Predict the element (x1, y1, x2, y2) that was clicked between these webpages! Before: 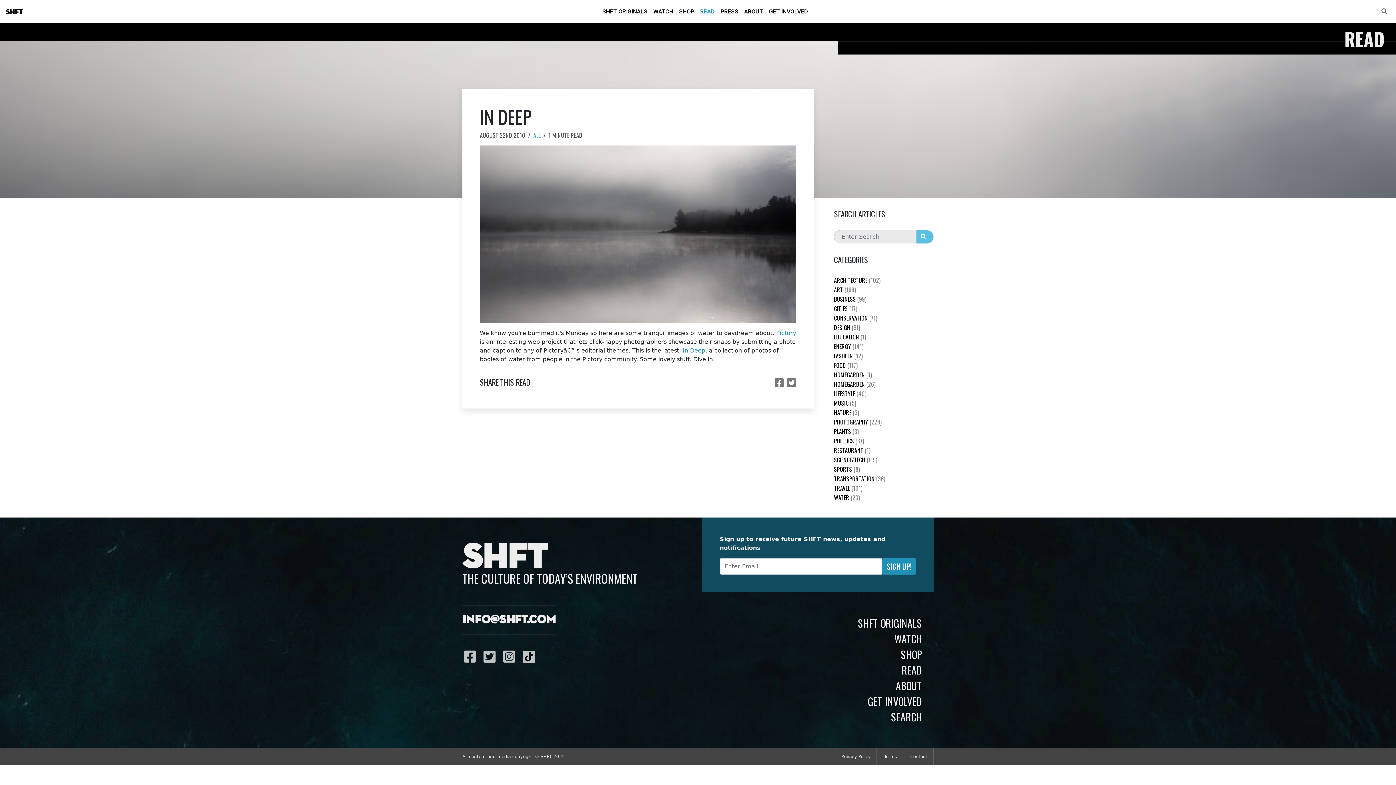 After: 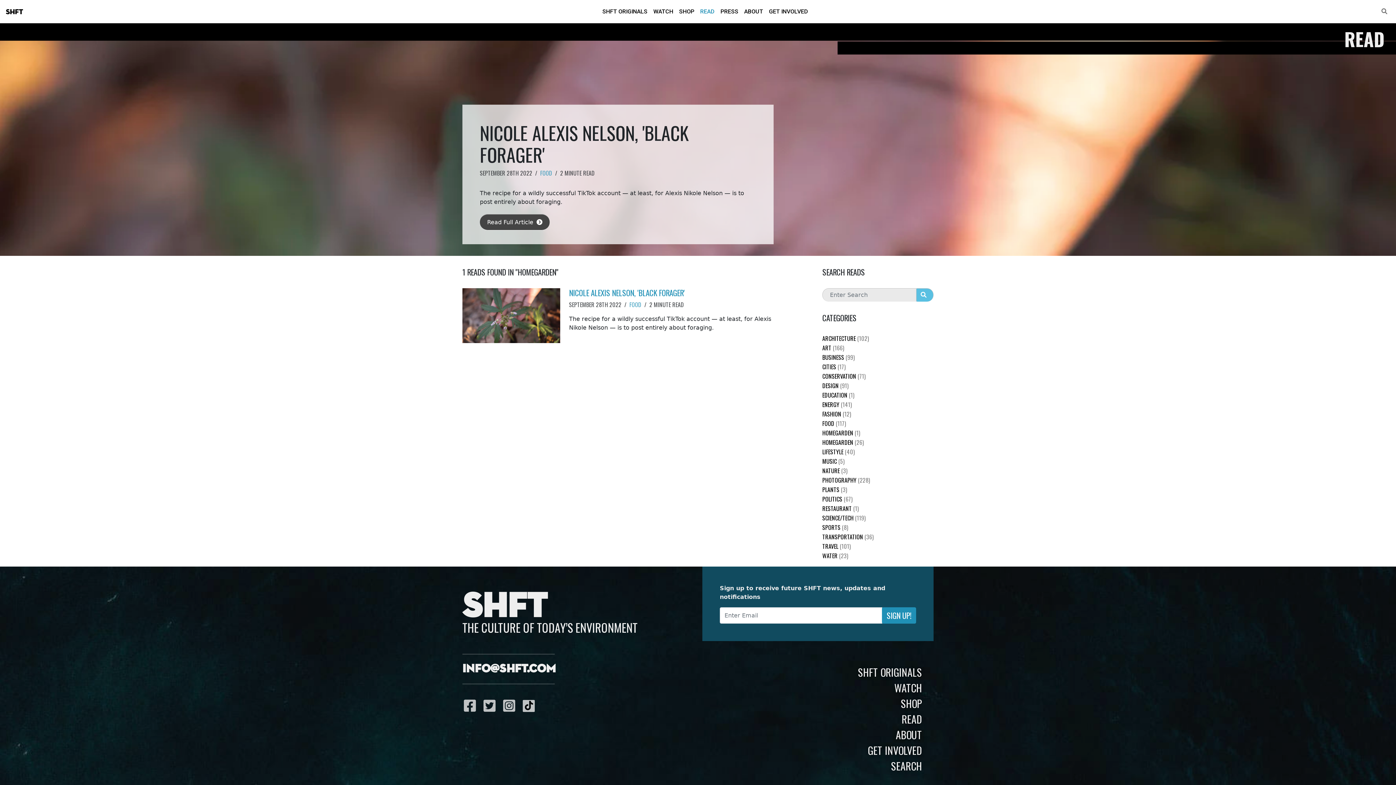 Action: label: HOMEGARDEN (1) bbox: (834, 370, 872, 379)